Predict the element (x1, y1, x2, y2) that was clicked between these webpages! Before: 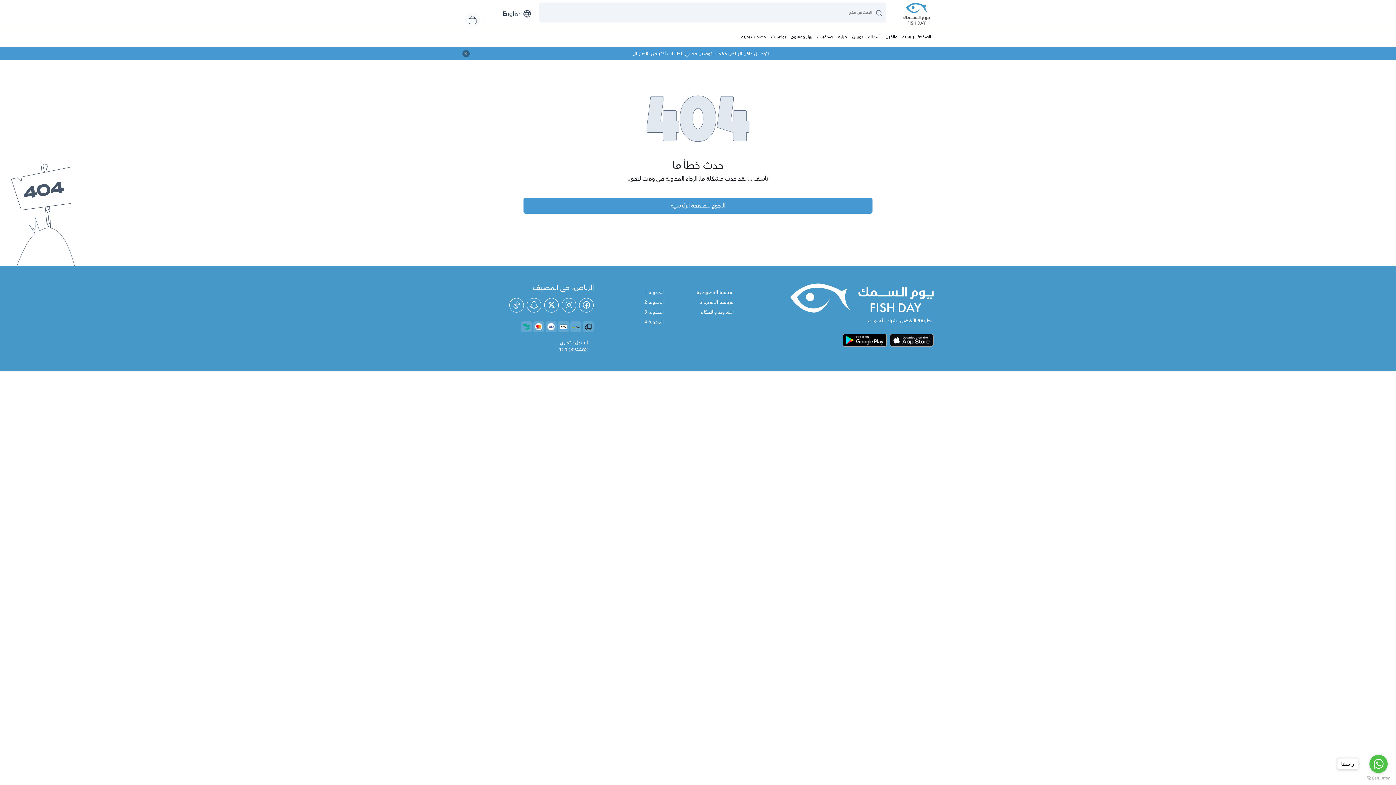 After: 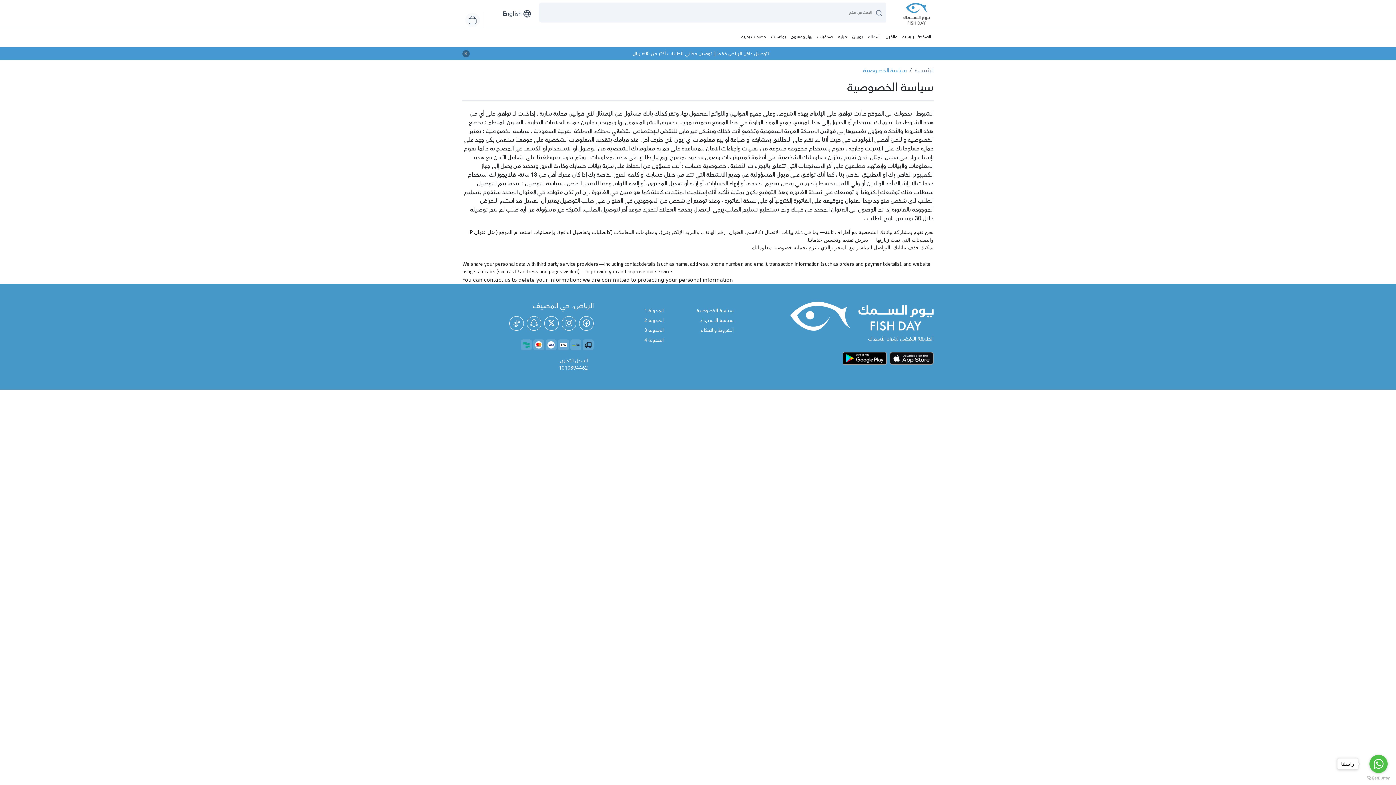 Action: bbox: (672, 289, 733, 296) label: سياسة الخصوصية